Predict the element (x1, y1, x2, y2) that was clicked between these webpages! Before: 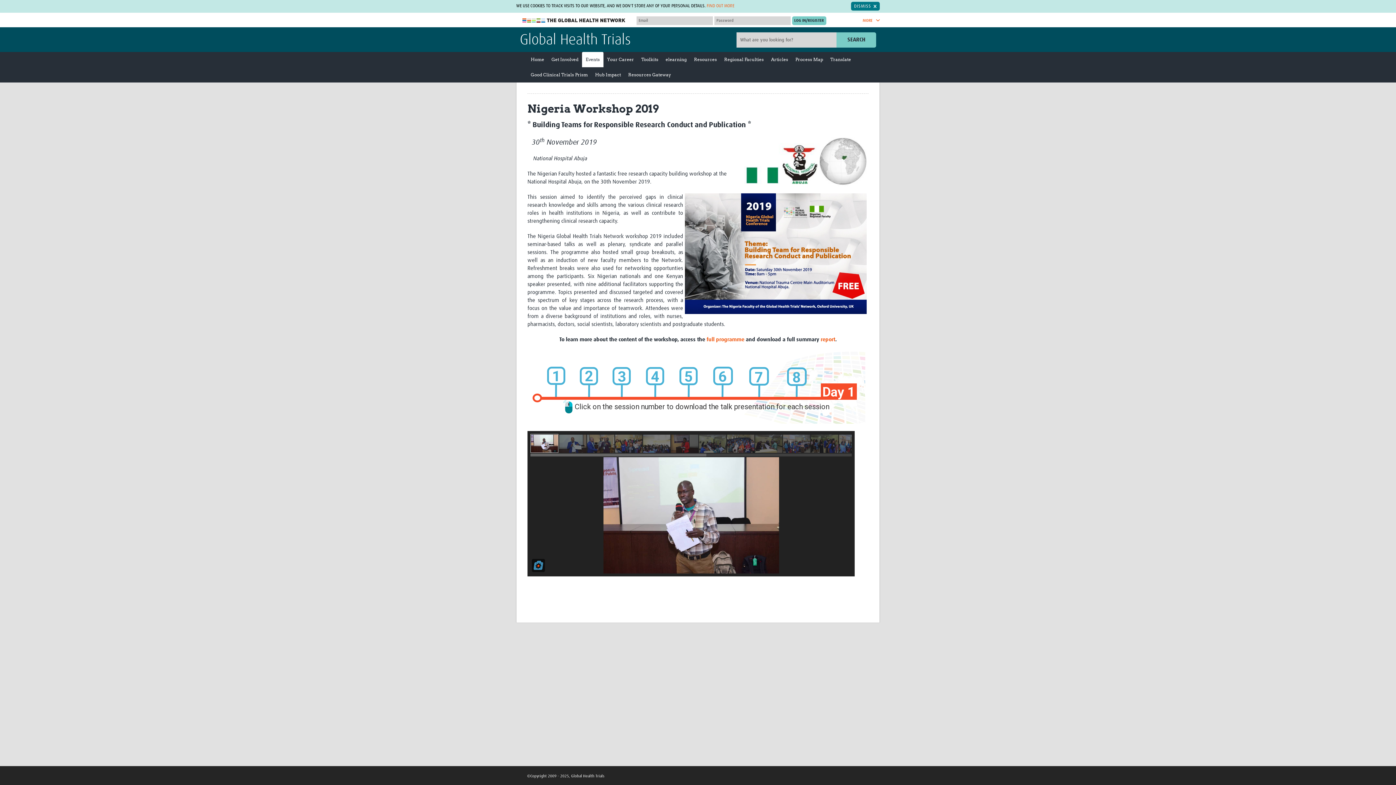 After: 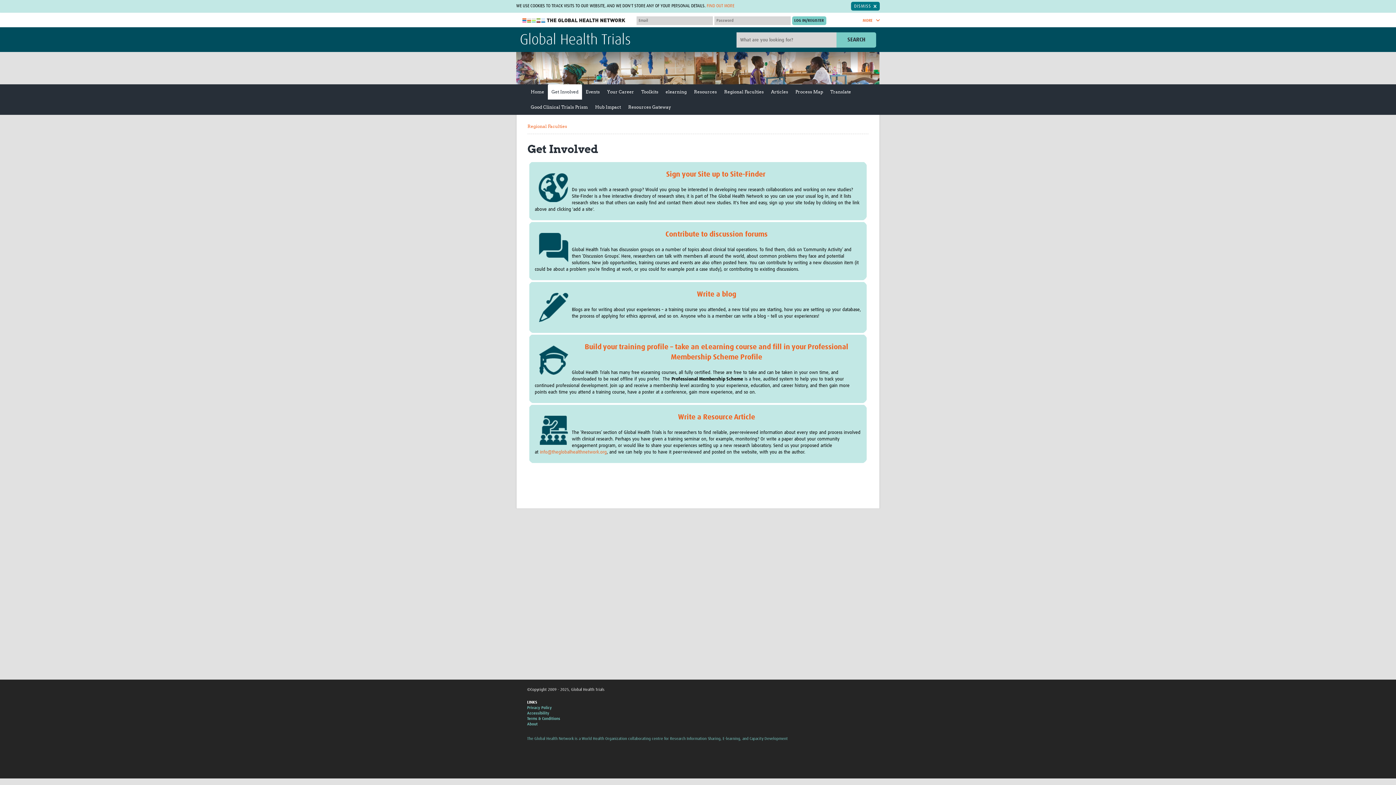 Action: label: Get Involved bbox: (548, 52, 582, 67)